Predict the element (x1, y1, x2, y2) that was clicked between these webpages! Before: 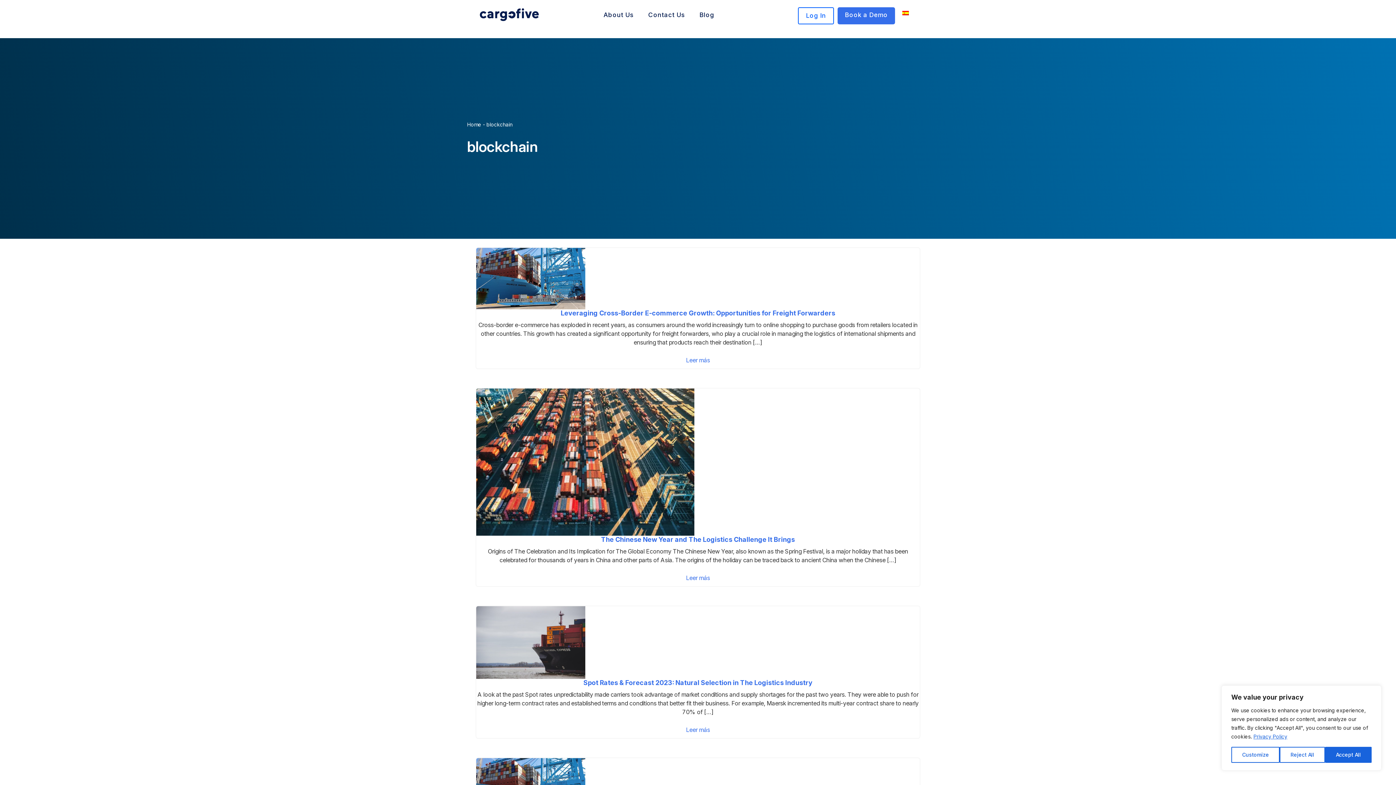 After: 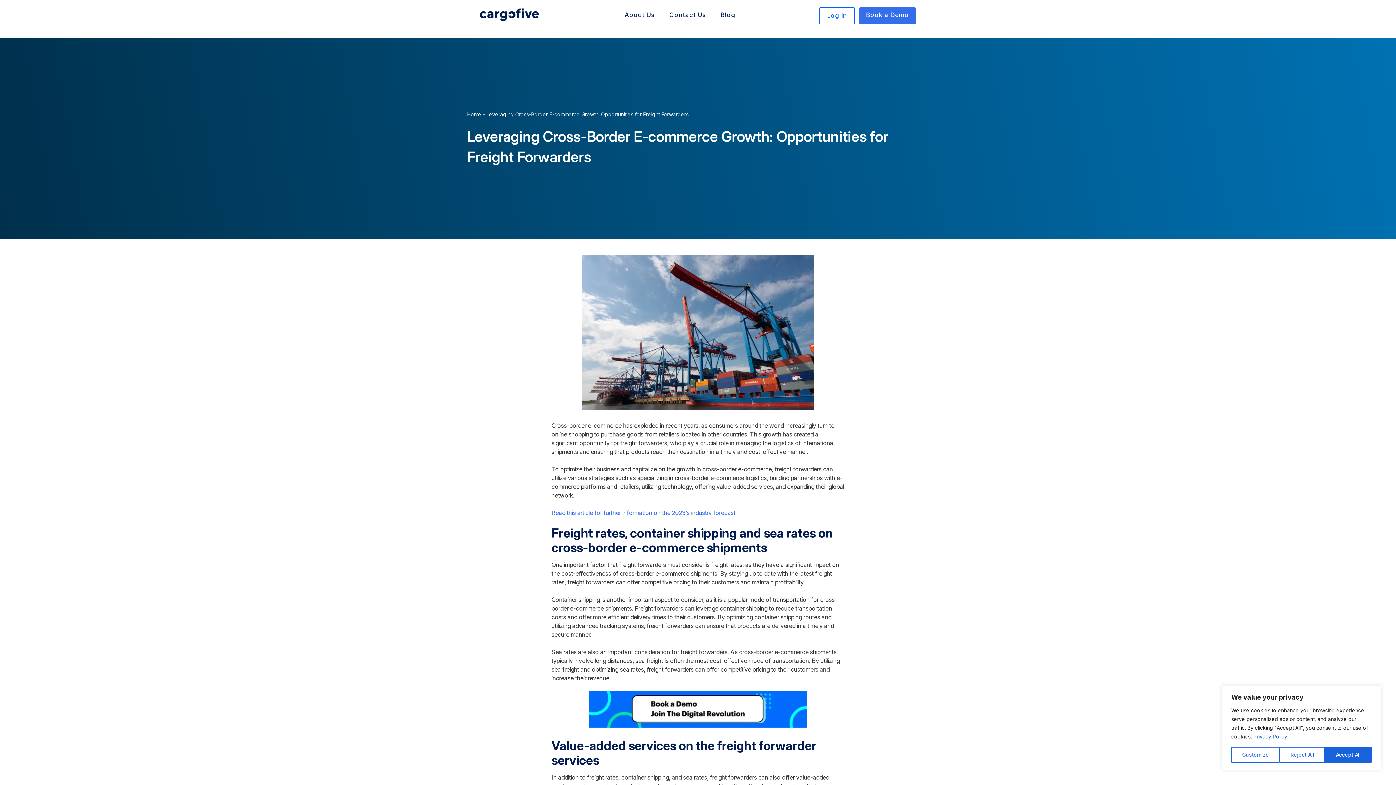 Action: bbox: (476, 248, 920, 309)